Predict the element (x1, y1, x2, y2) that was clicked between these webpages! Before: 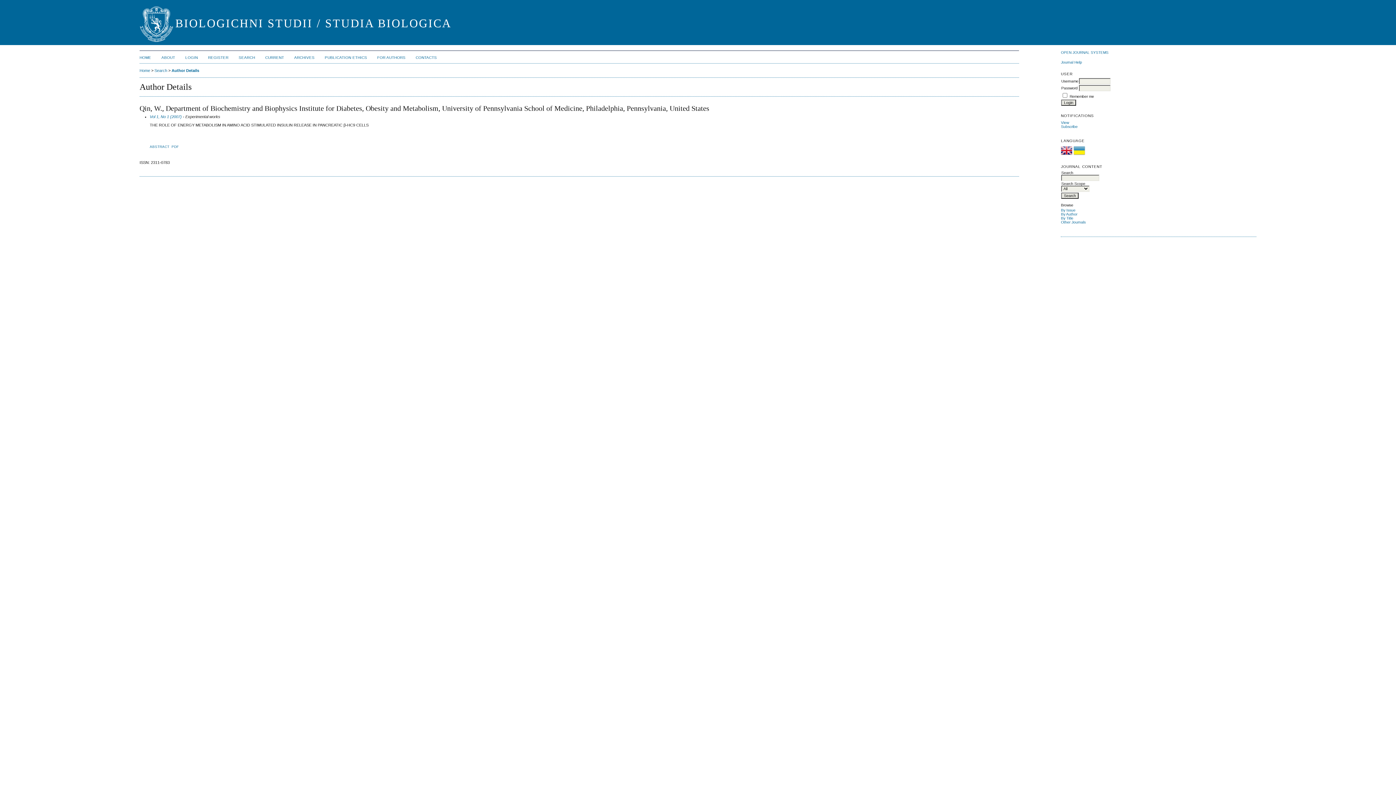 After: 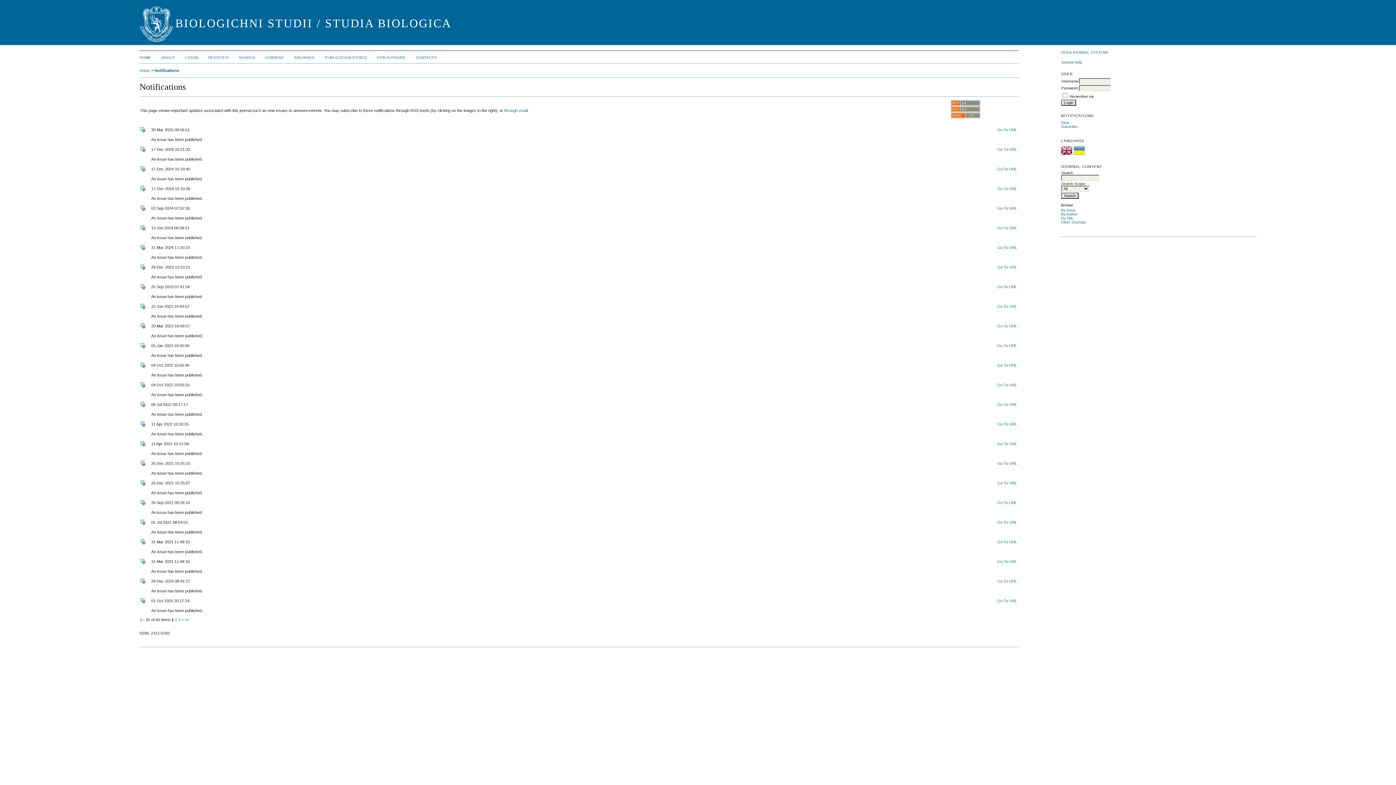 Action: bbox: (1061, 120, 1069, 124) label: View